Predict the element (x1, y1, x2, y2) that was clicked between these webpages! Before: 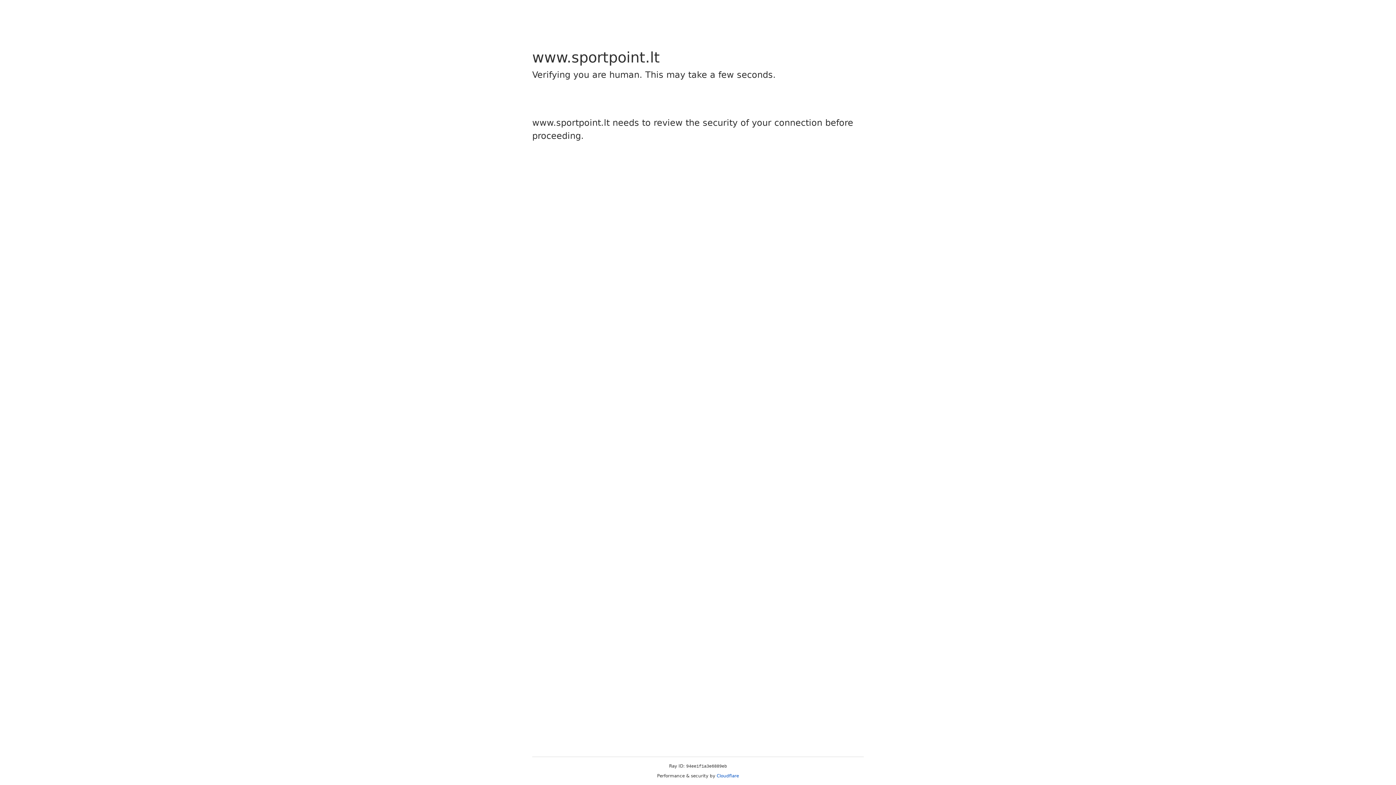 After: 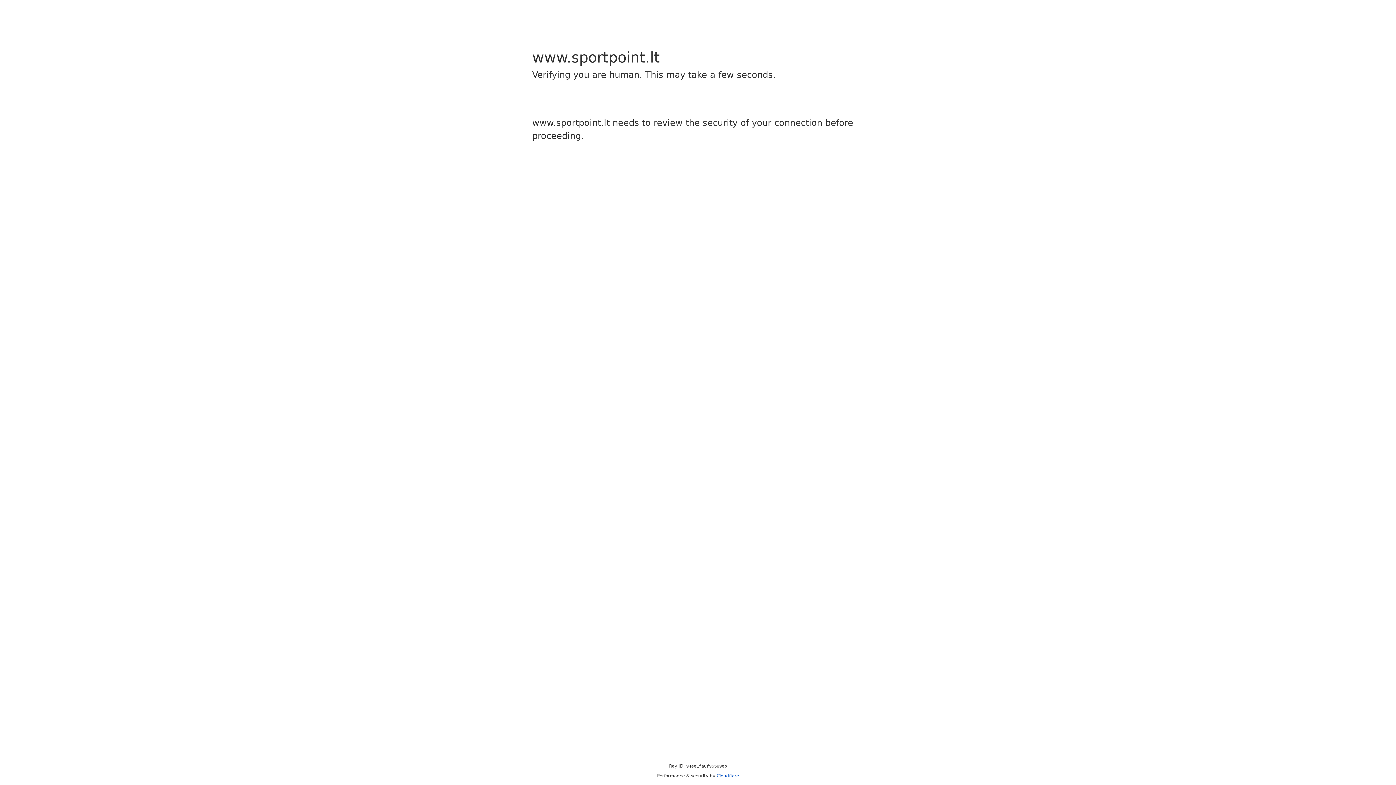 Action: bbox: (716, 773, 739, 778) label: Cloudflare